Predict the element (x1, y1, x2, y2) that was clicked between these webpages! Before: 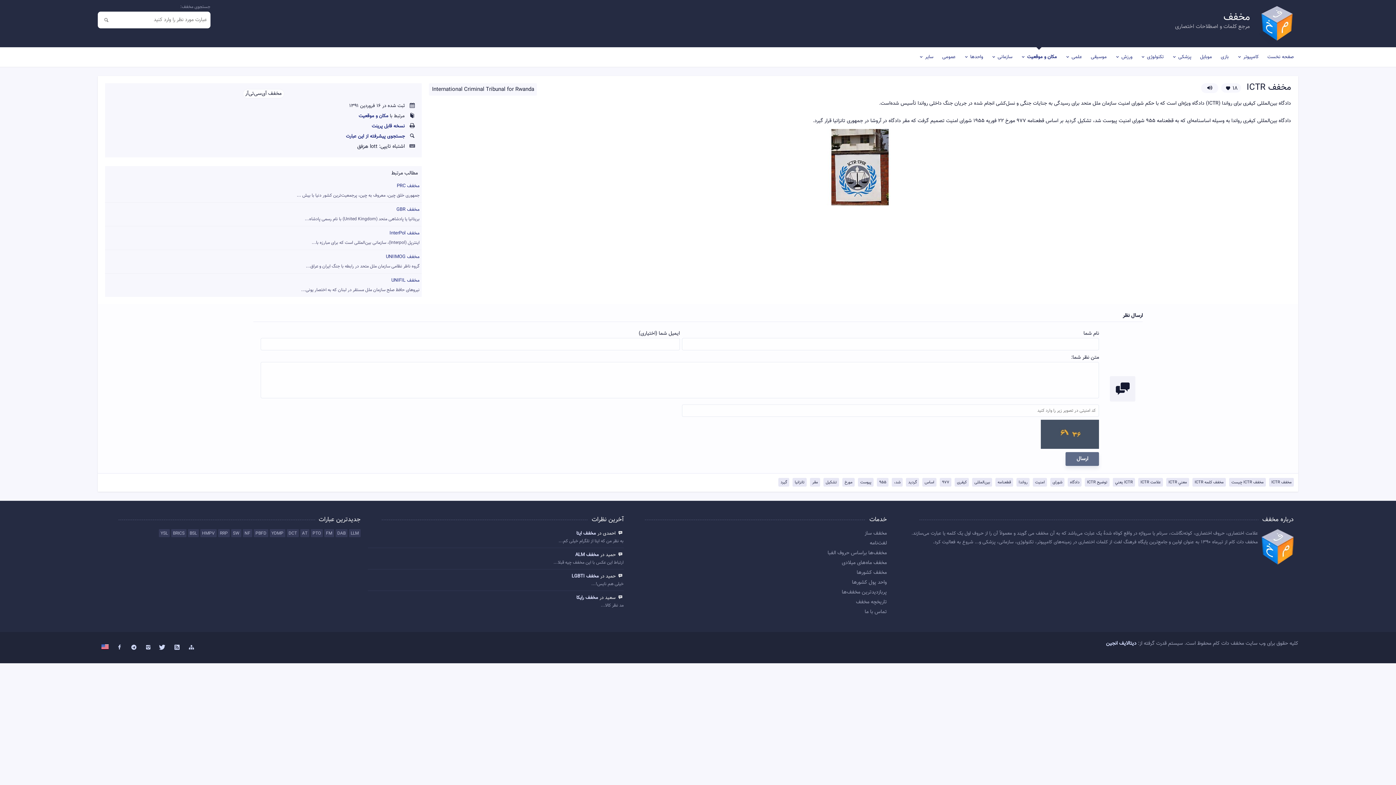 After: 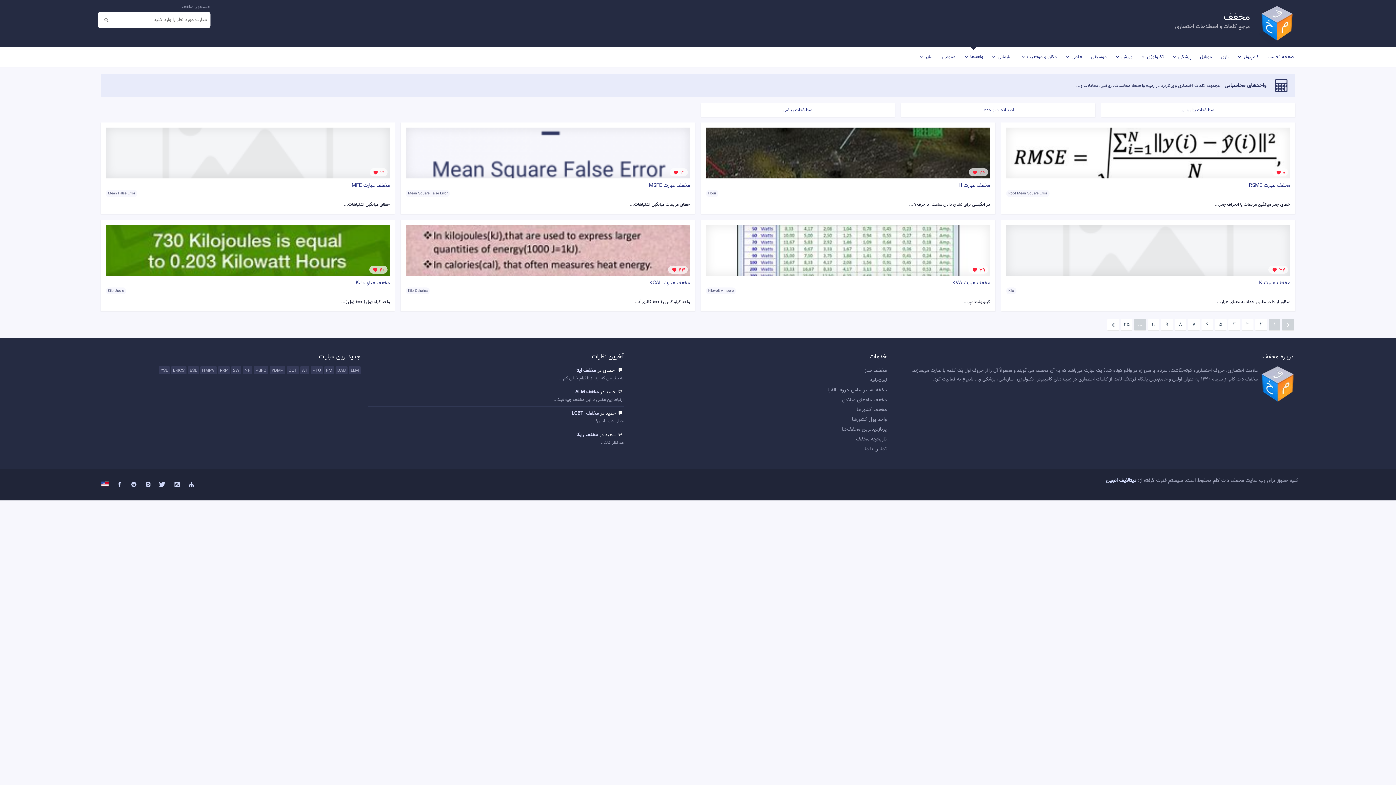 Action: bbox: (960, 47, 987, 66) label: واحدها